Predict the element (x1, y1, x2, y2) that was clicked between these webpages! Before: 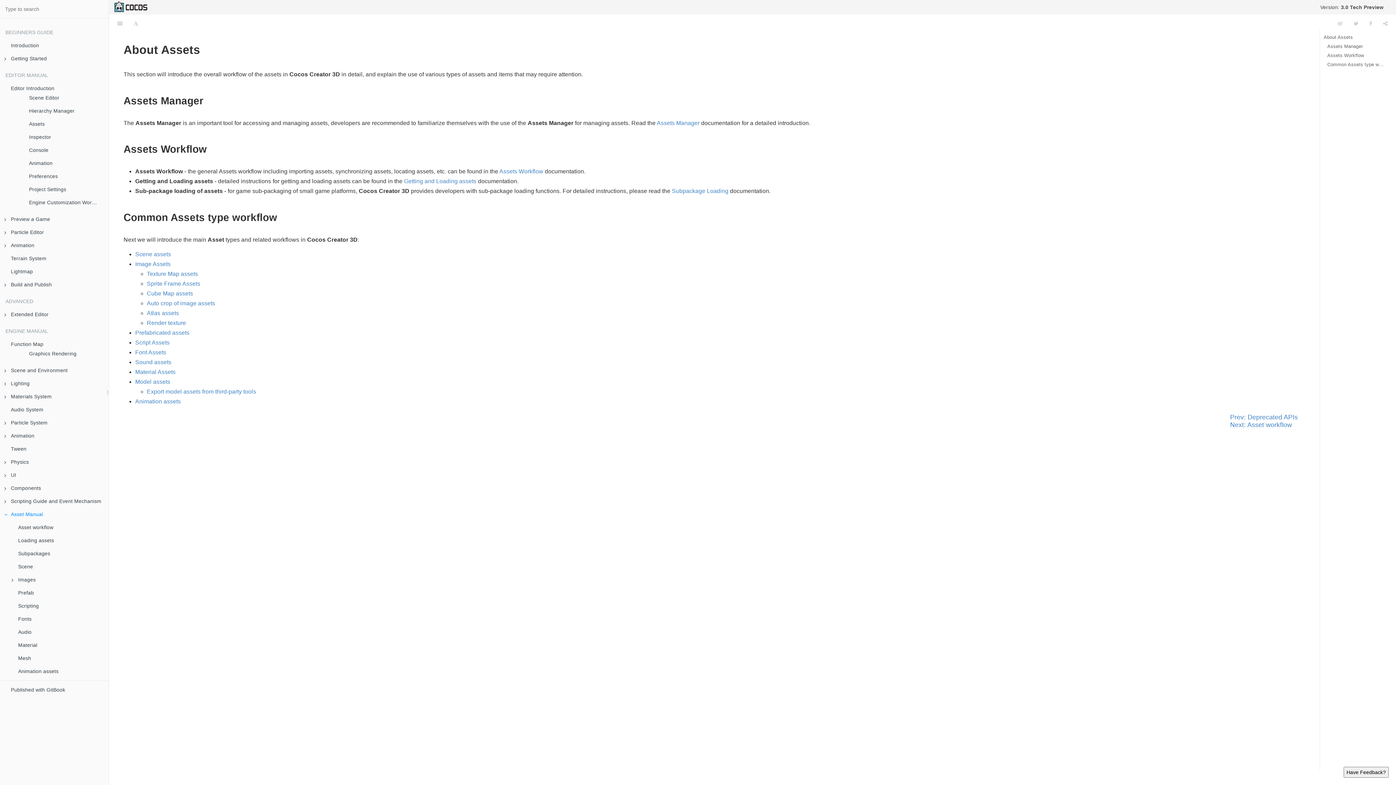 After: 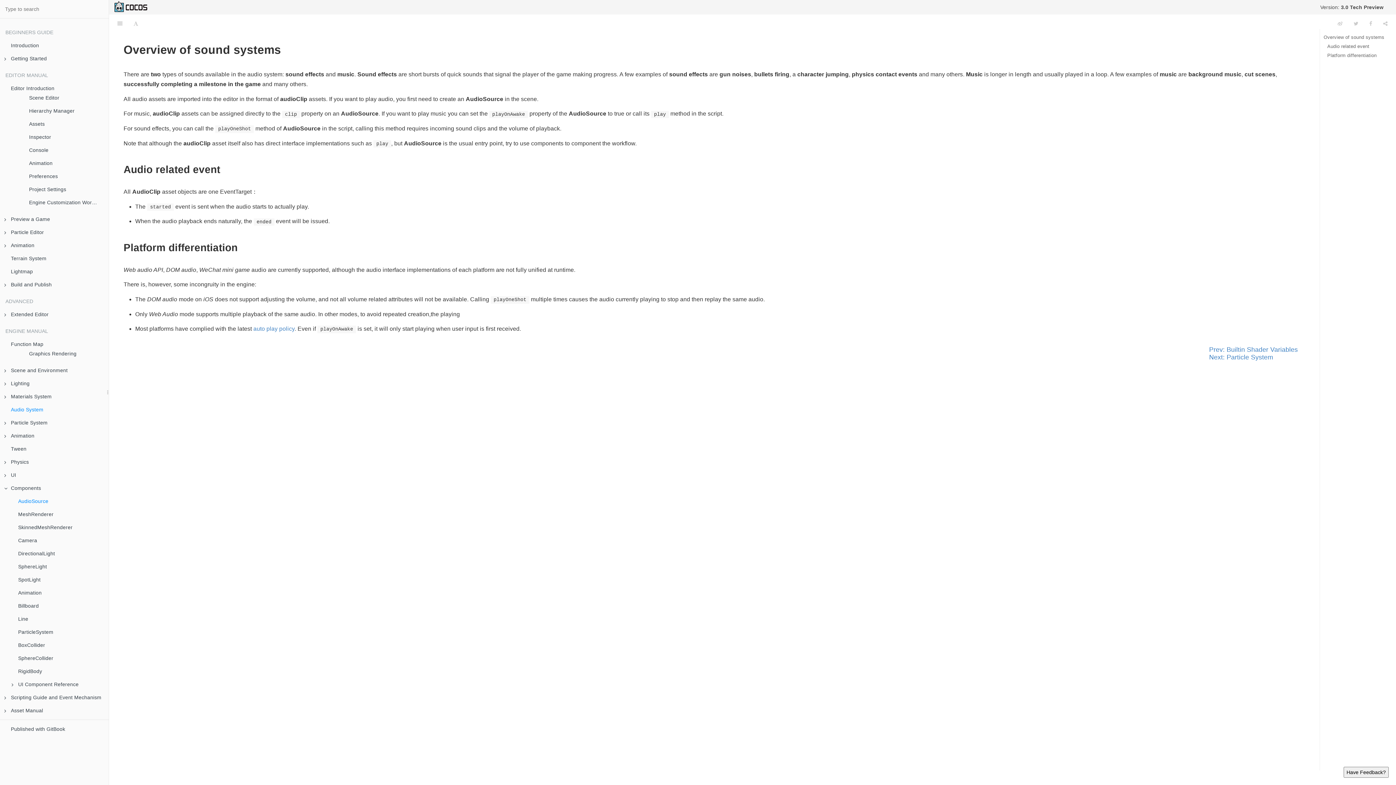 Action: bbox: (0, 403, 108, 416) label: Audio System